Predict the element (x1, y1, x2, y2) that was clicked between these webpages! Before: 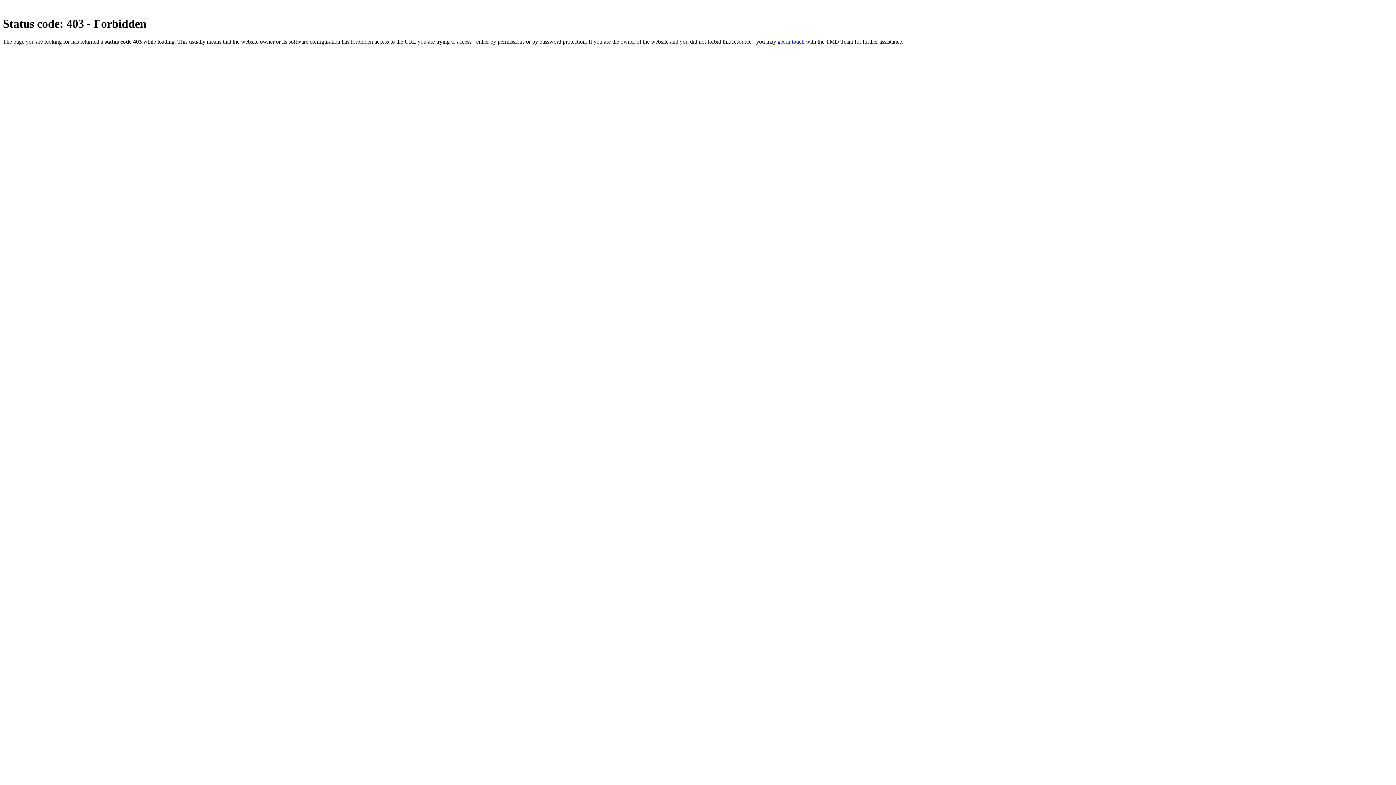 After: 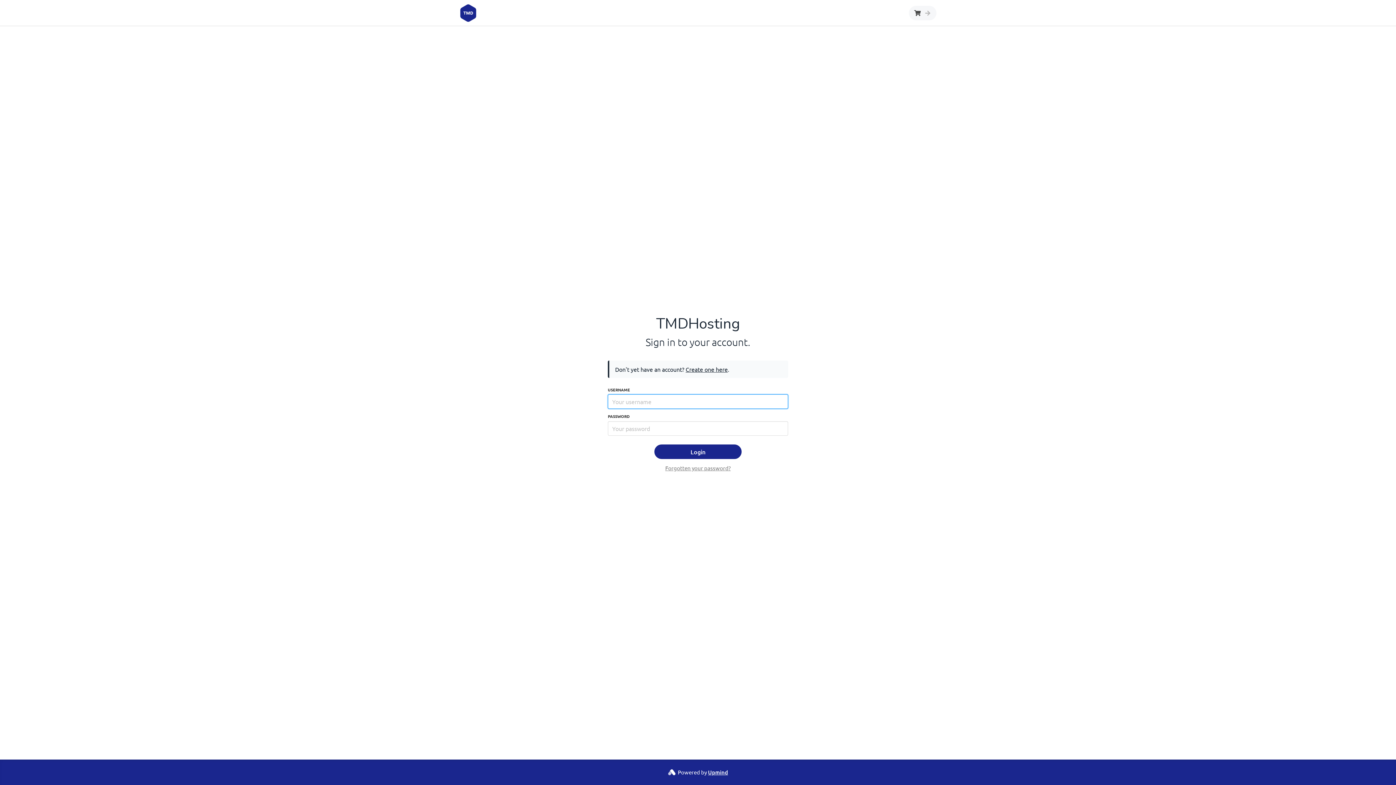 Action: bbox: (777, 38, 804, 44) label: get in touch